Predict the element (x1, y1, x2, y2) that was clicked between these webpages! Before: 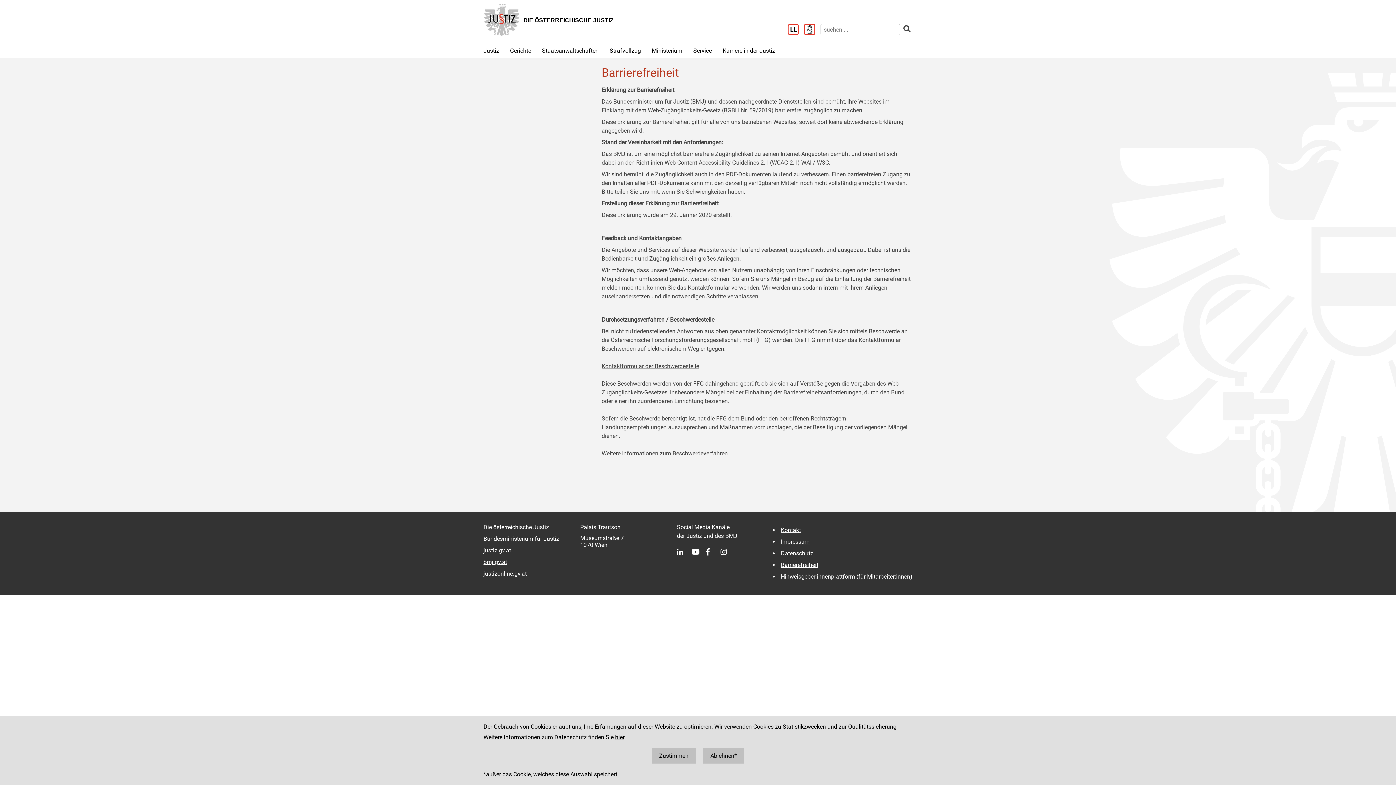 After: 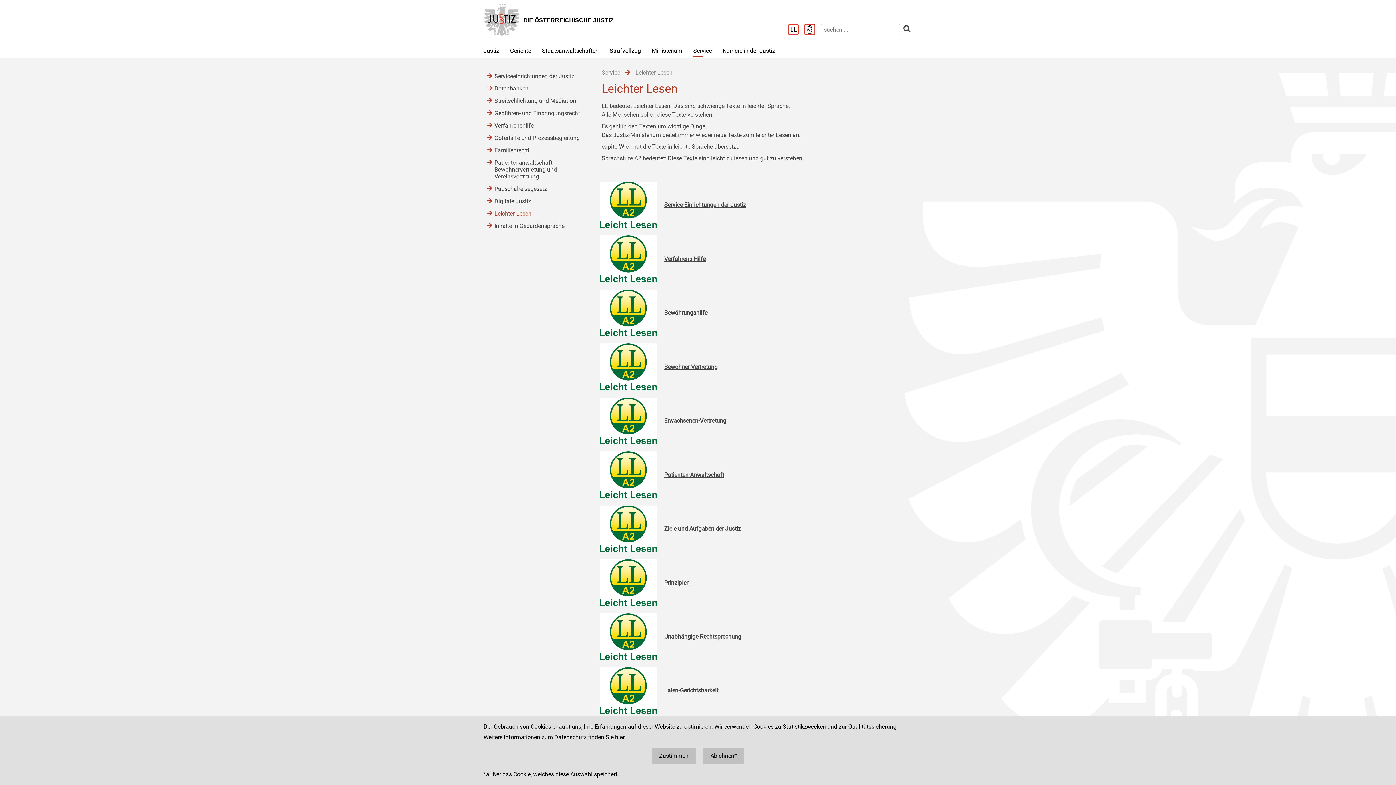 Action: label: Leichter Lesen bbox: (788, 24, 804, 36)